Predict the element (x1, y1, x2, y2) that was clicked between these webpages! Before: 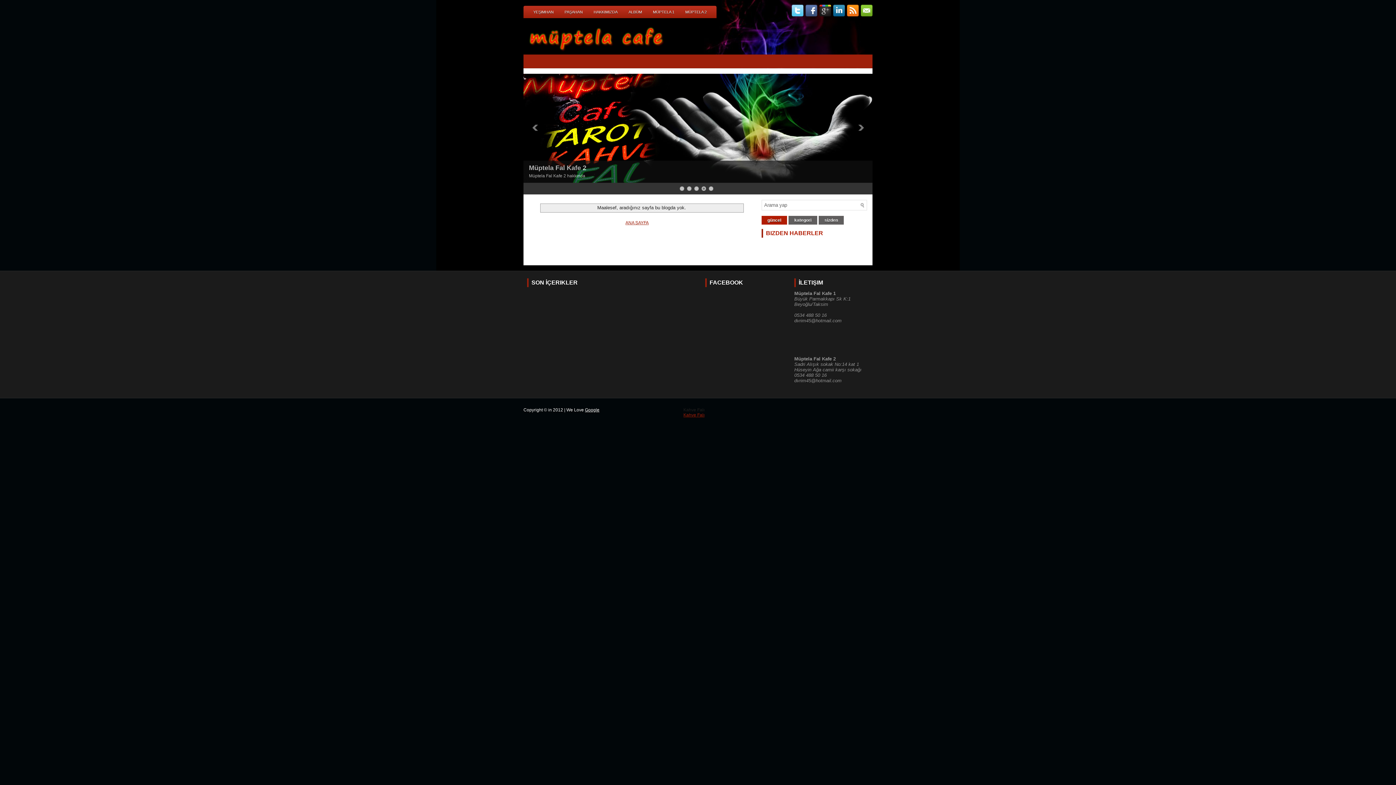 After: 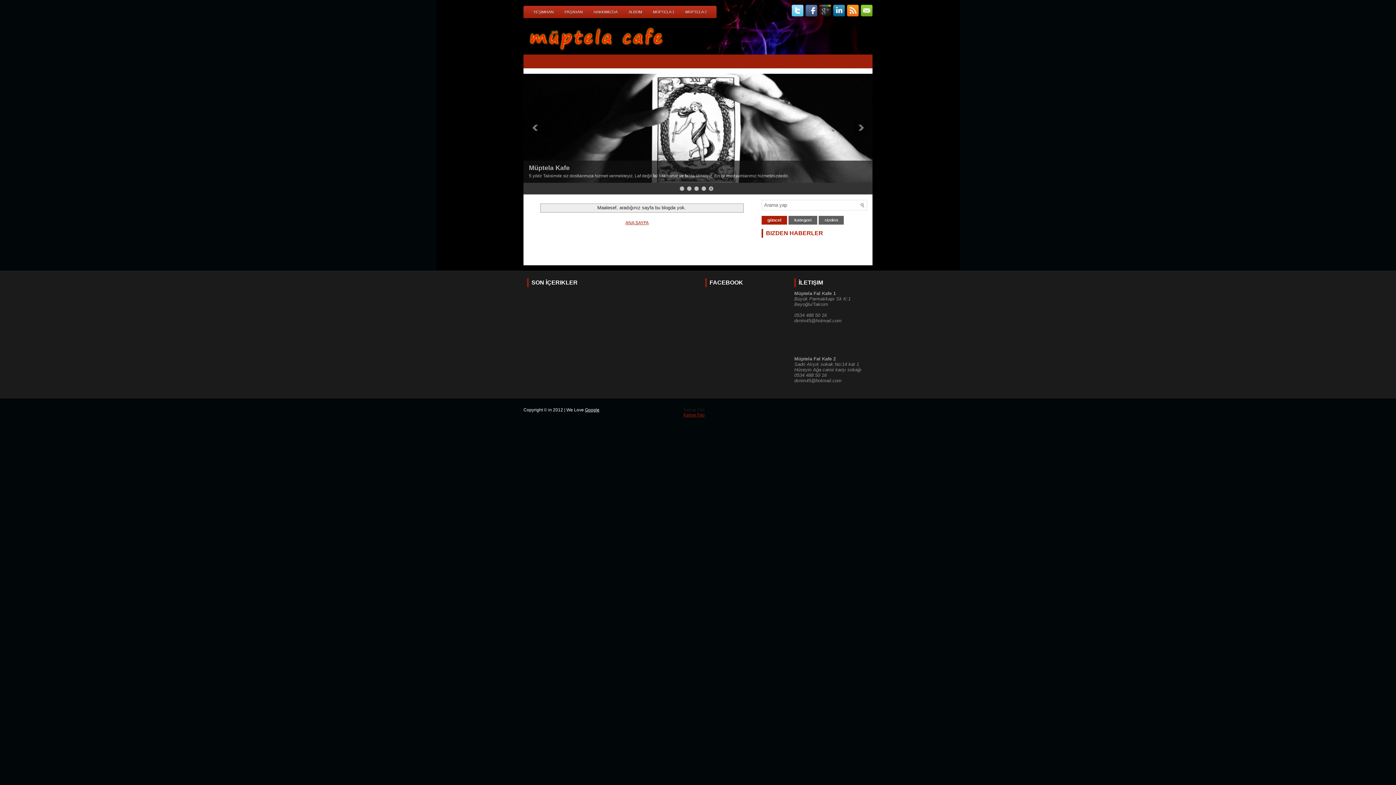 Action: bbox: (817, 12, 831, 17)